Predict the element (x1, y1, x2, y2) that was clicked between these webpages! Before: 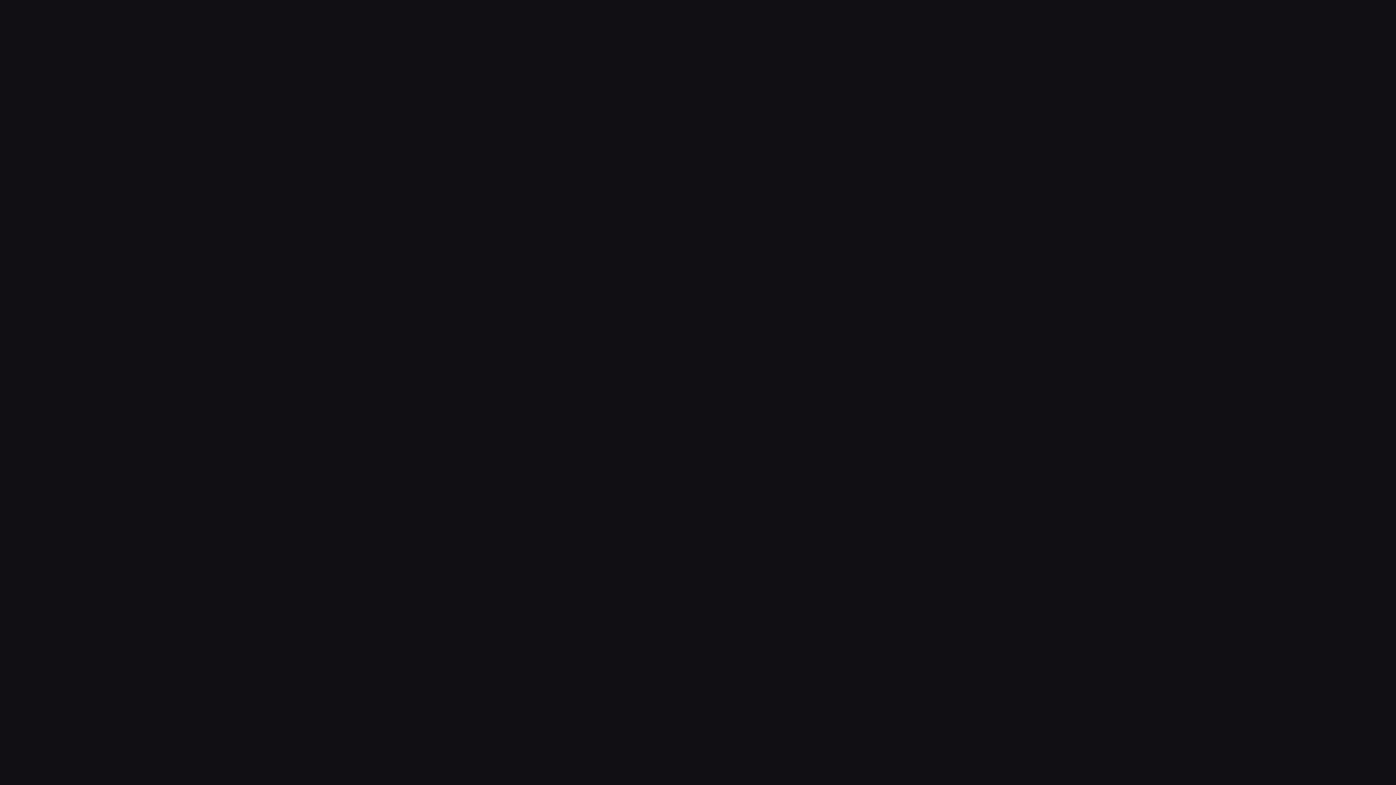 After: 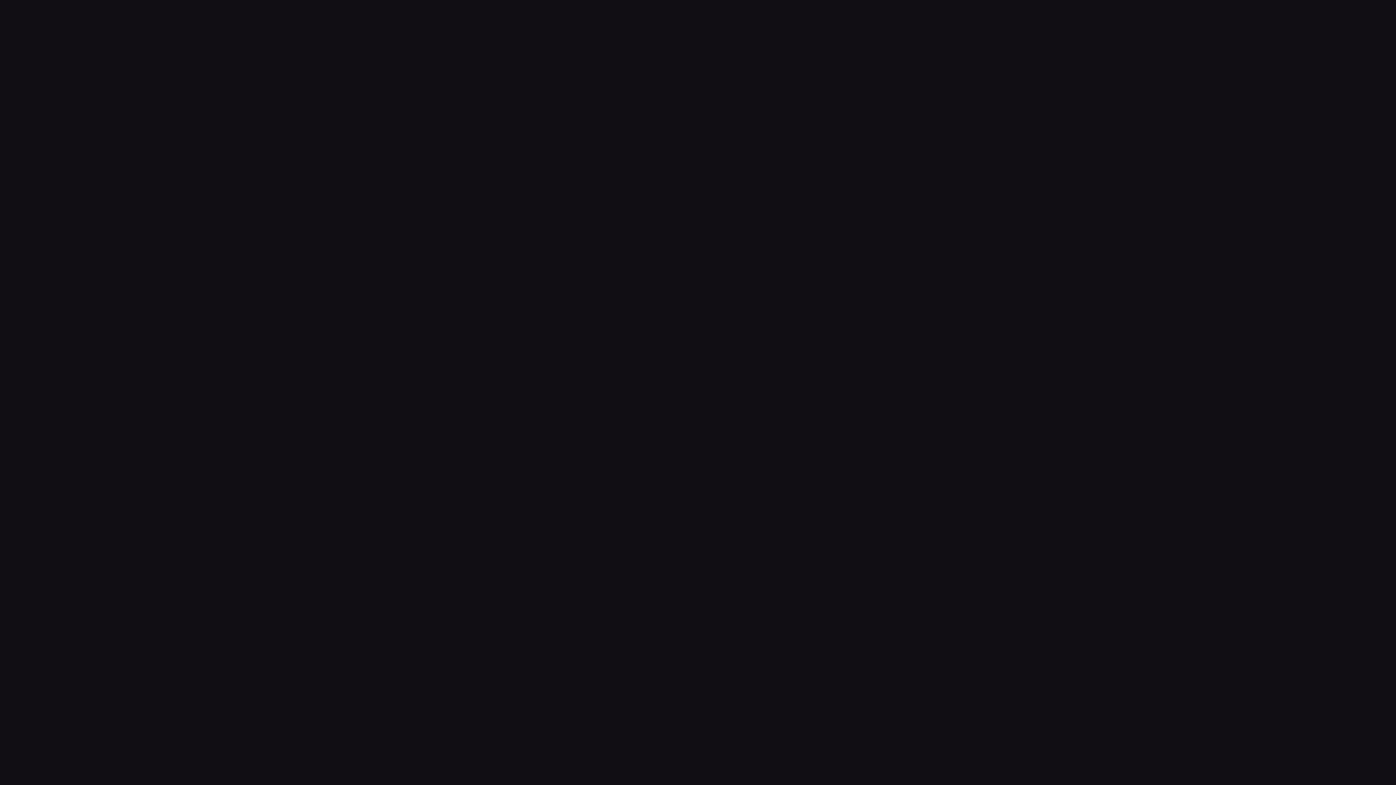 Action: label: GO BACK HOME bbox: (621, 398, 775, 423)